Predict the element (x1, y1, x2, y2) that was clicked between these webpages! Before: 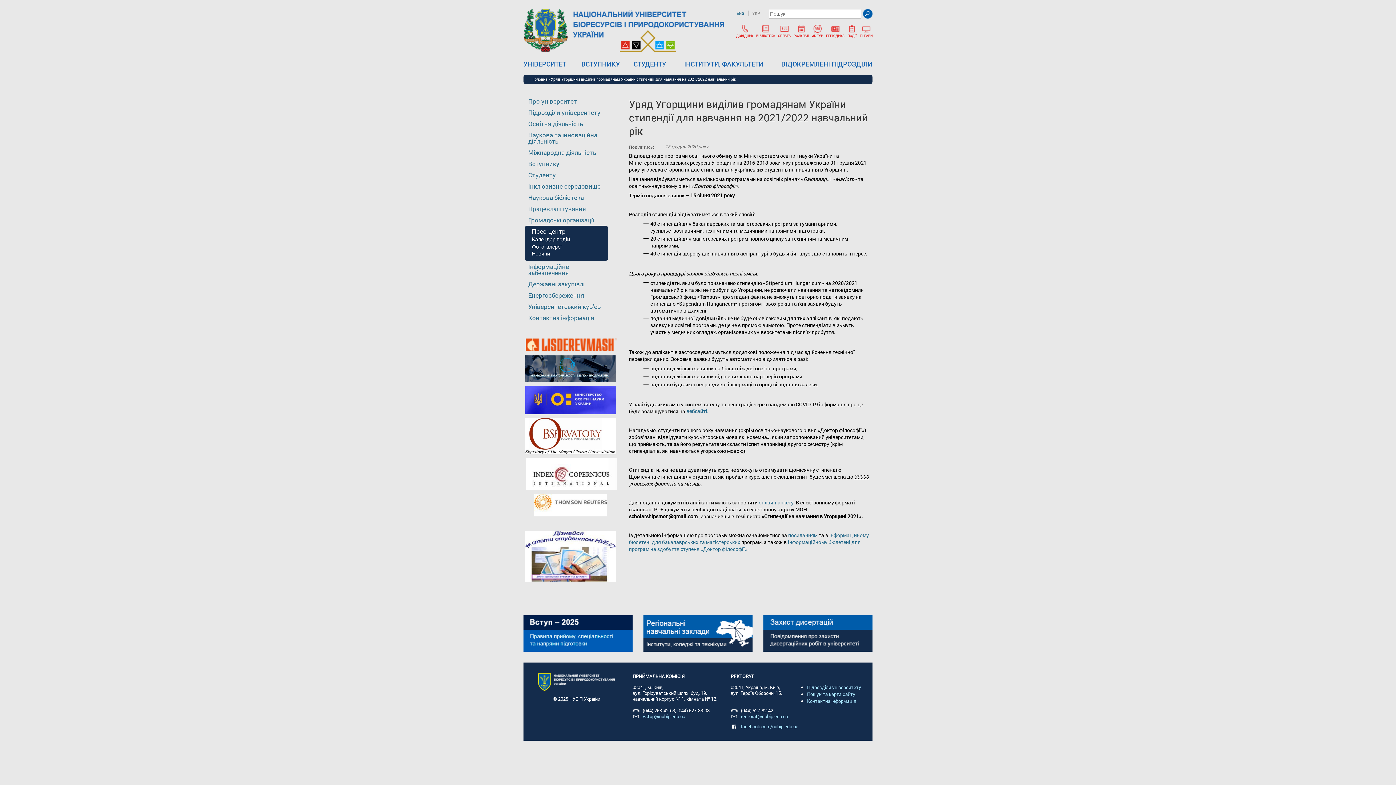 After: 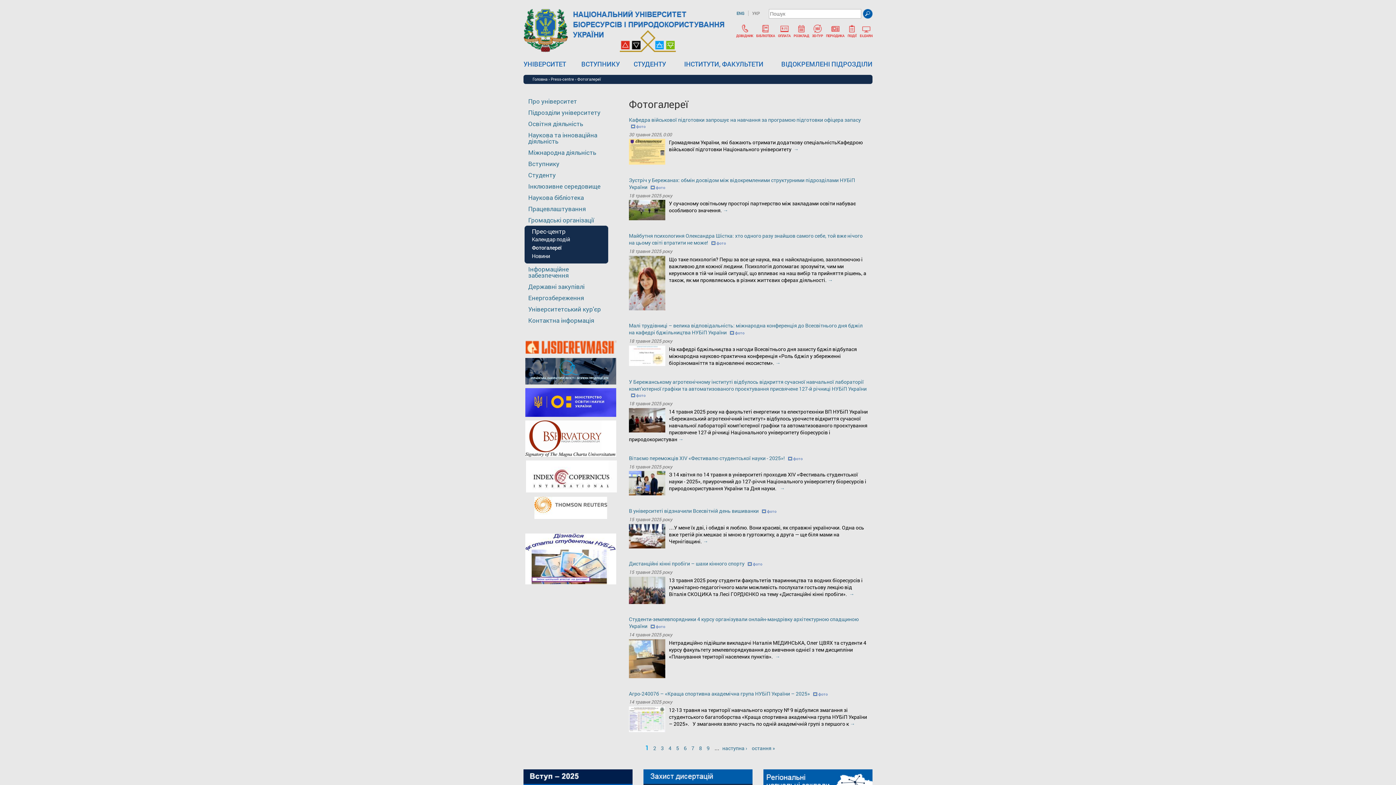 Action: bbox: (532, 243, 561, 250) label: Фотогалереї